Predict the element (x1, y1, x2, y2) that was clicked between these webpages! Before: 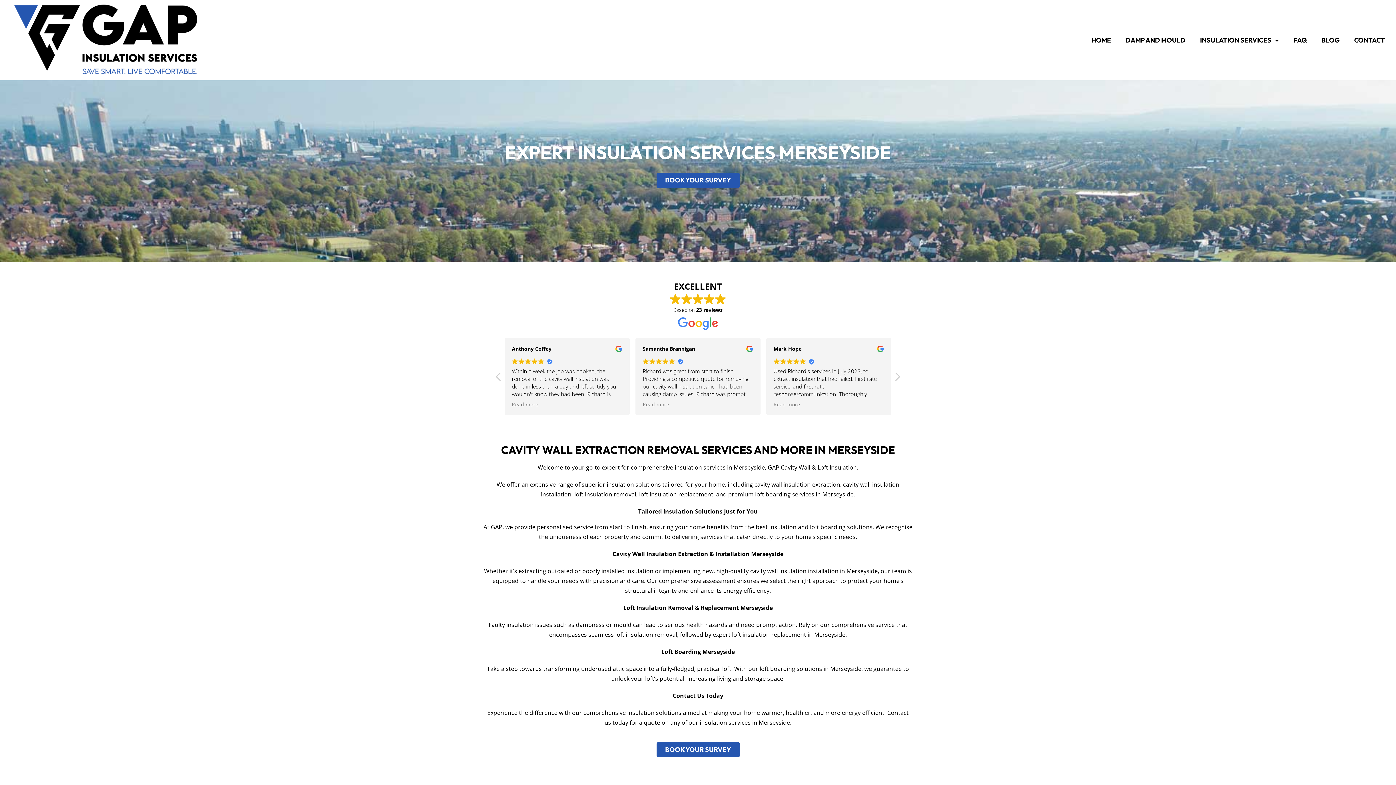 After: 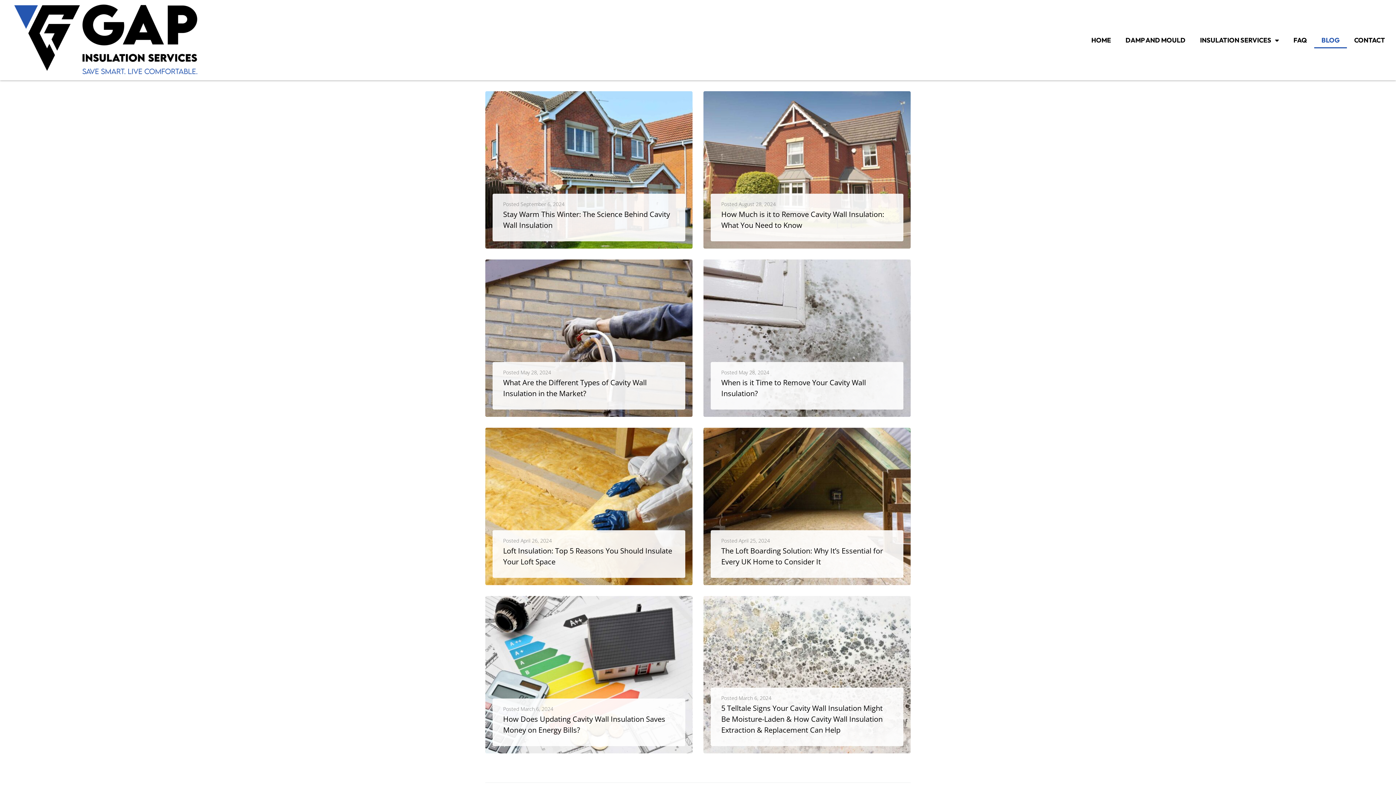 Action: bbox: (1314, 32, 1347, 48) label: BLOG